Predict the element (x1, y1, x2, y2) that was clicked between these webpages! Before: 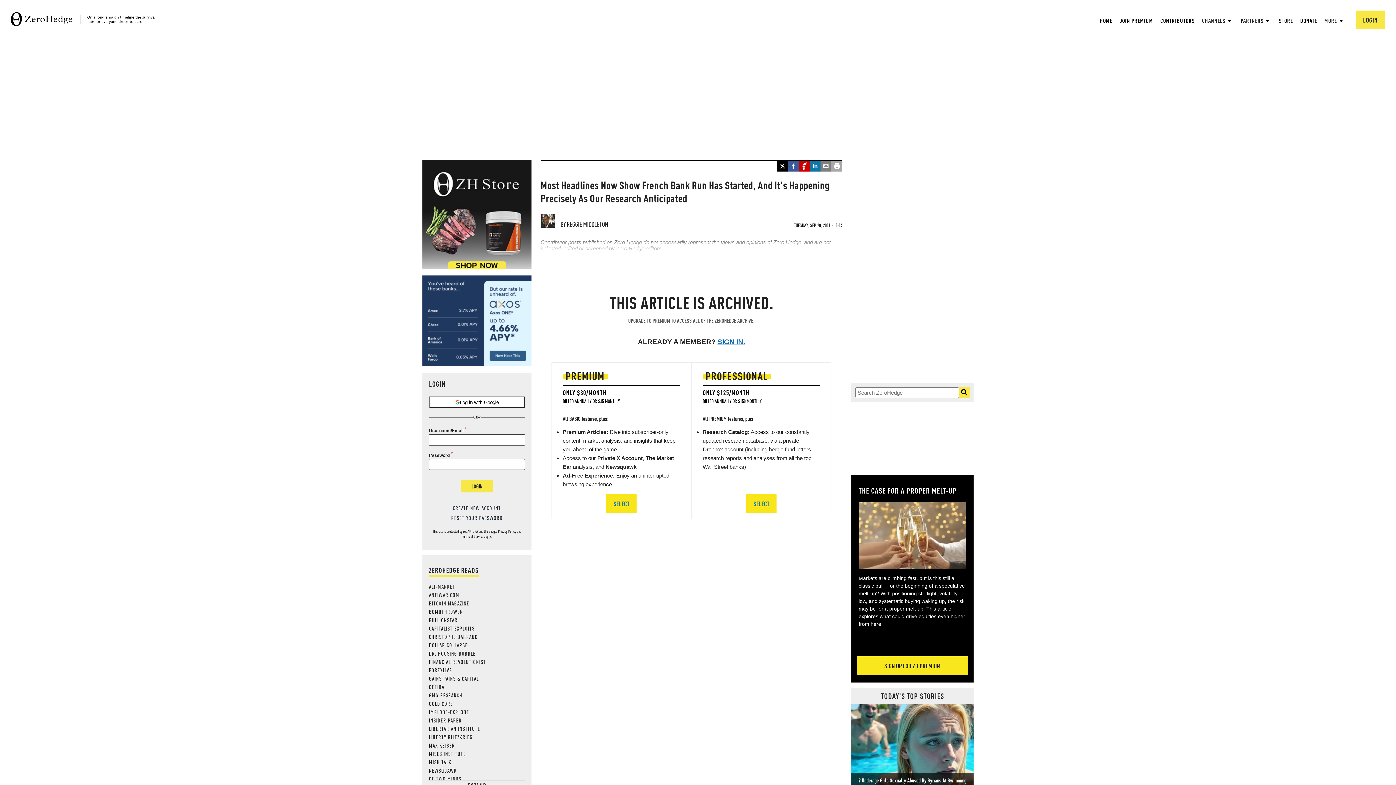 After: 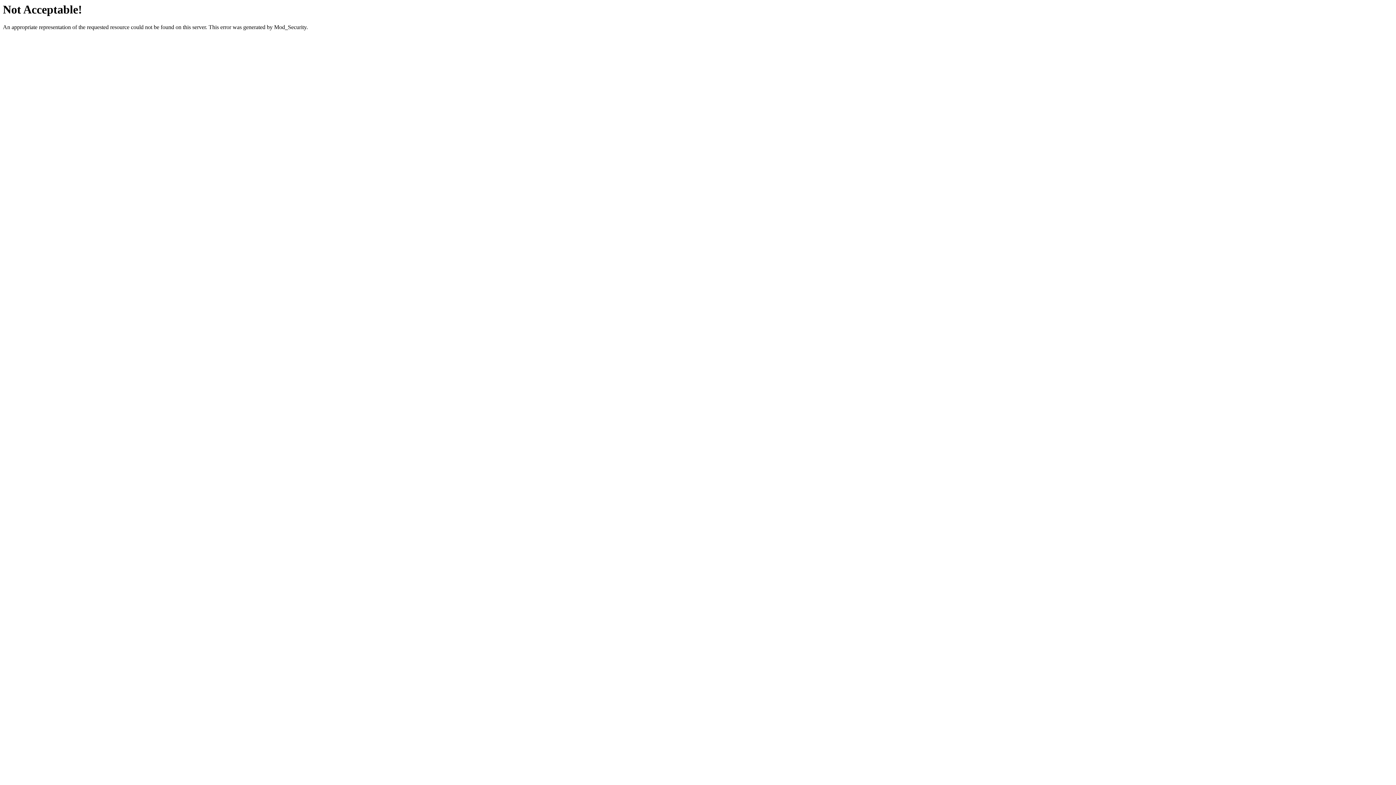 Action: bbox: (429, 650, 475, 657) label: DR. HOUSING BUBBLE